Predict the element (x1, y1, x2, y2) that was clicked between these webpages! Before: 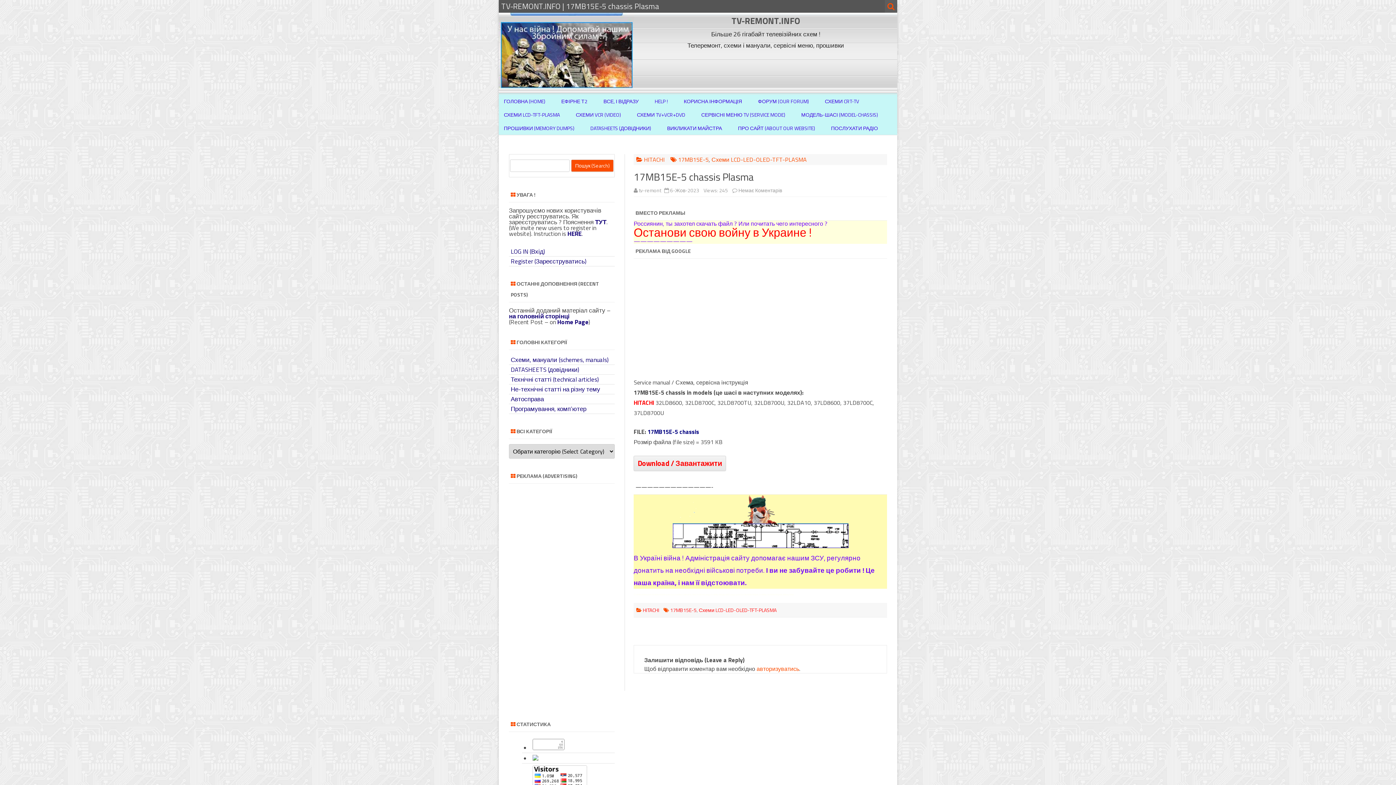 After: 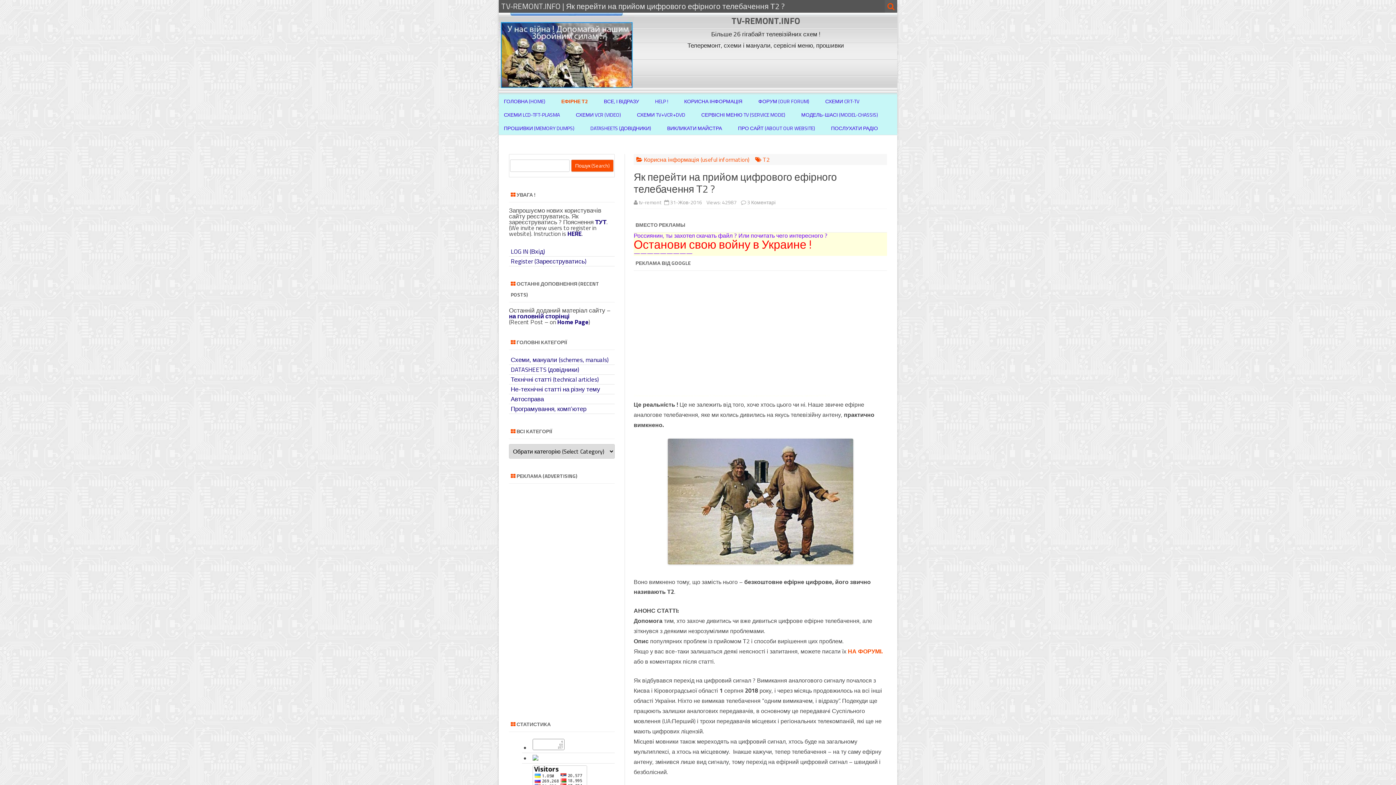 Action: bbox: (498, 86, 634, 95)